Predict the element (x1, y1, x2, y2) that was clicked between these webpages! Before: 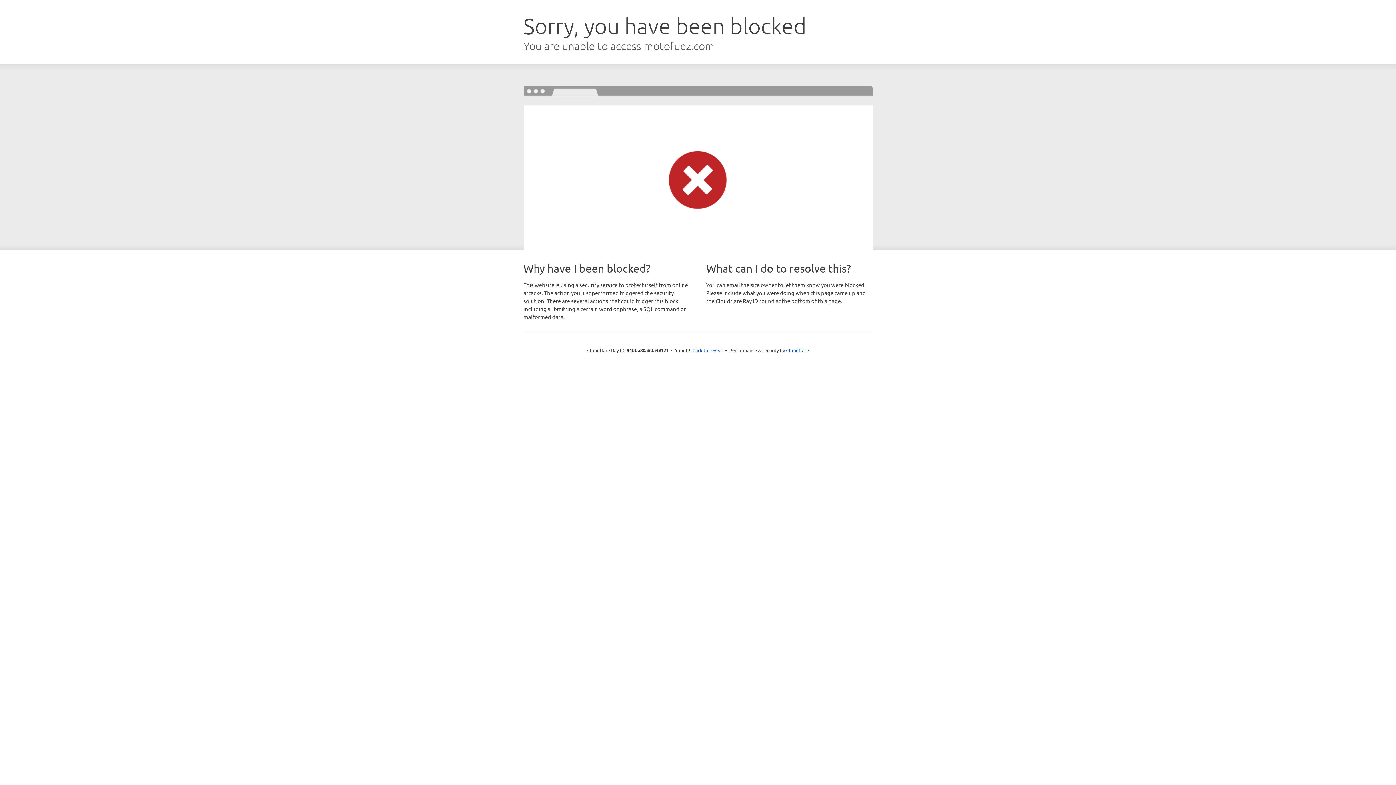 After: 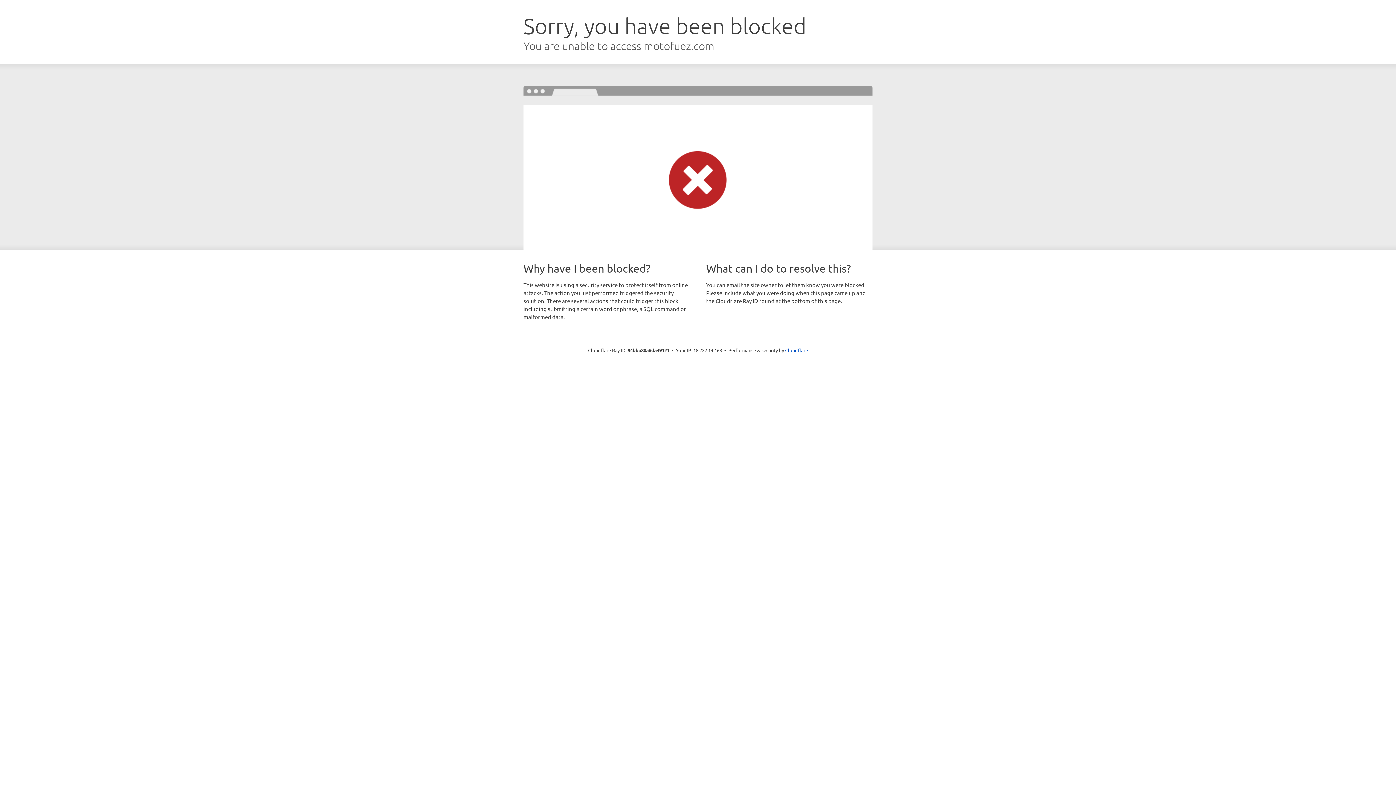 Action: label: Click to reveal bbox: (692, 346, 723, 353)